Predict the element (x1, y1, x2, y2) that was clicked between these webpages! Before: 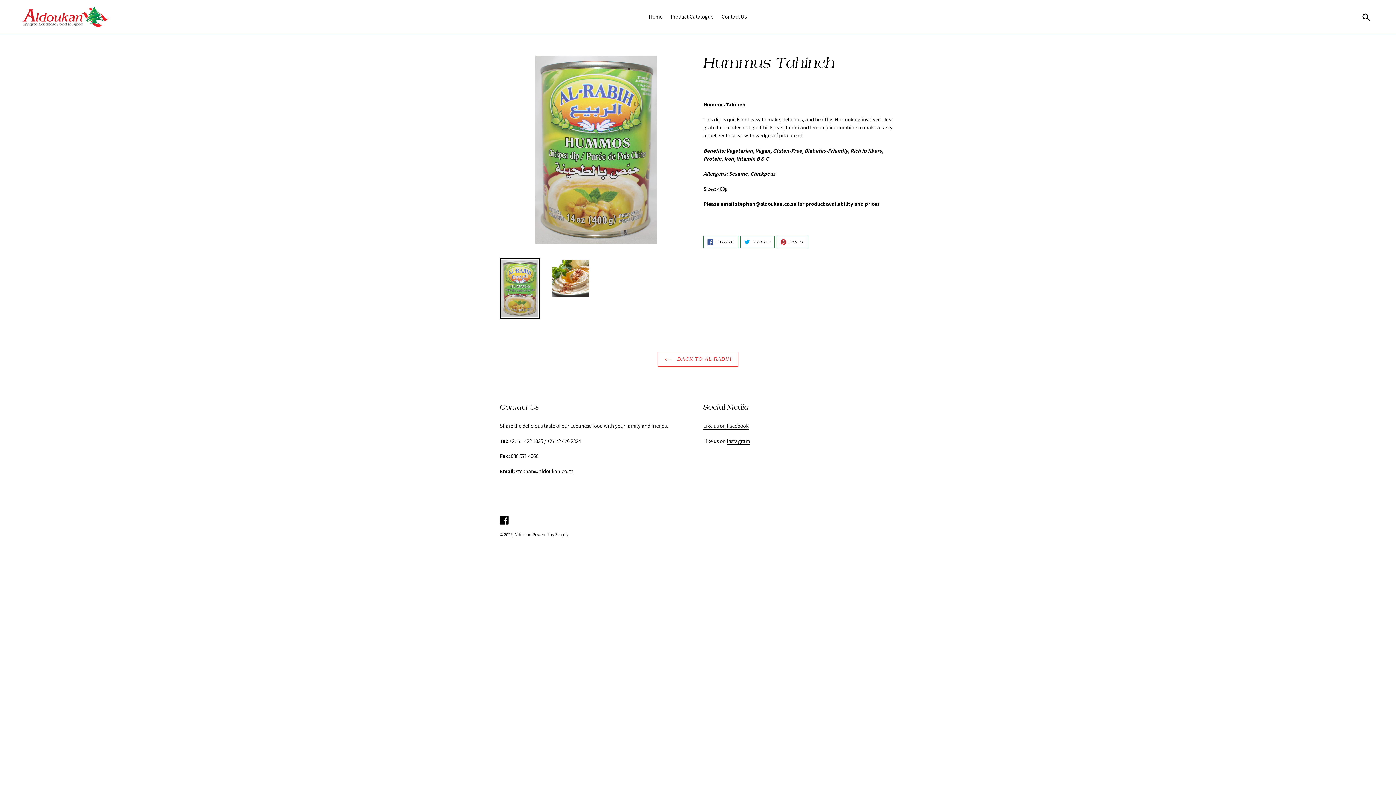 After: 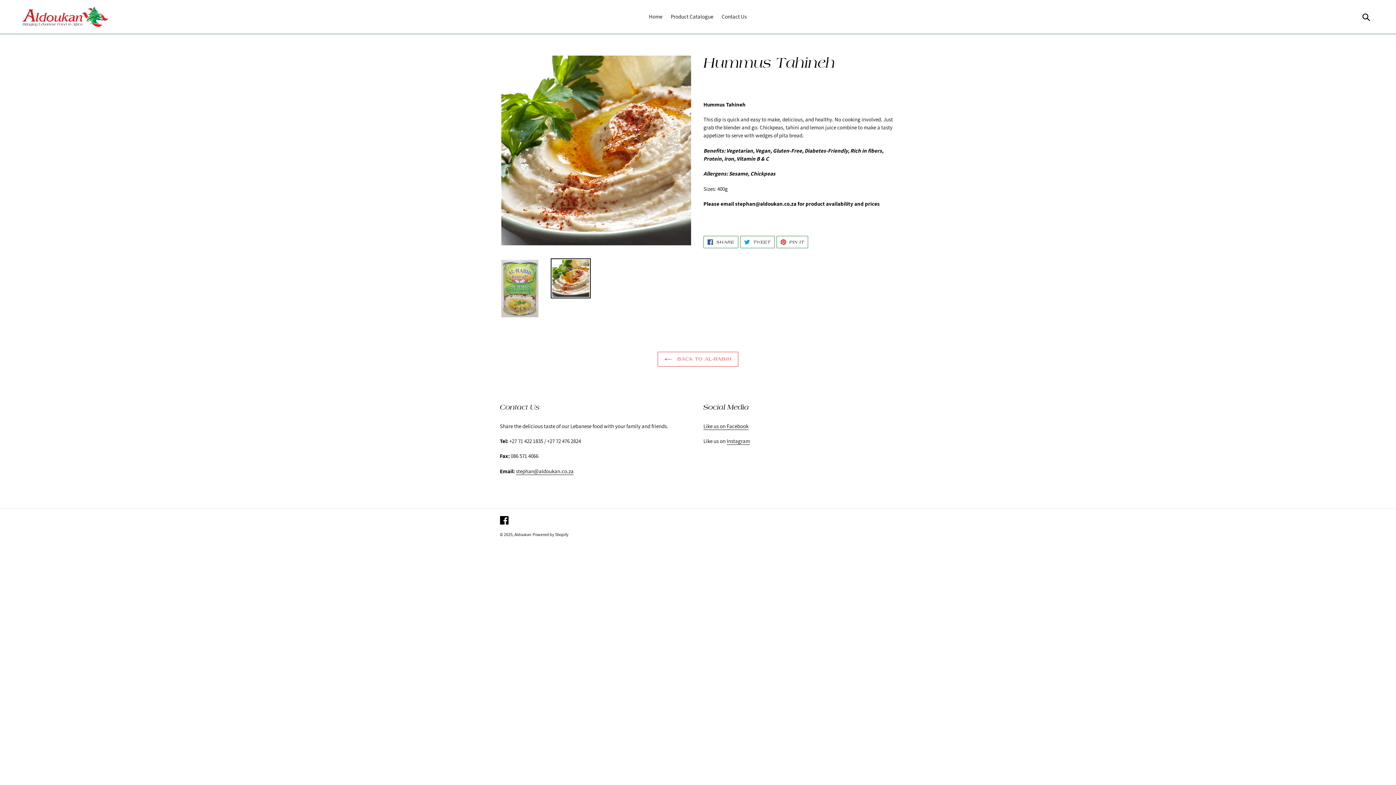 Action: bbox: (550, 258, 590, 298)